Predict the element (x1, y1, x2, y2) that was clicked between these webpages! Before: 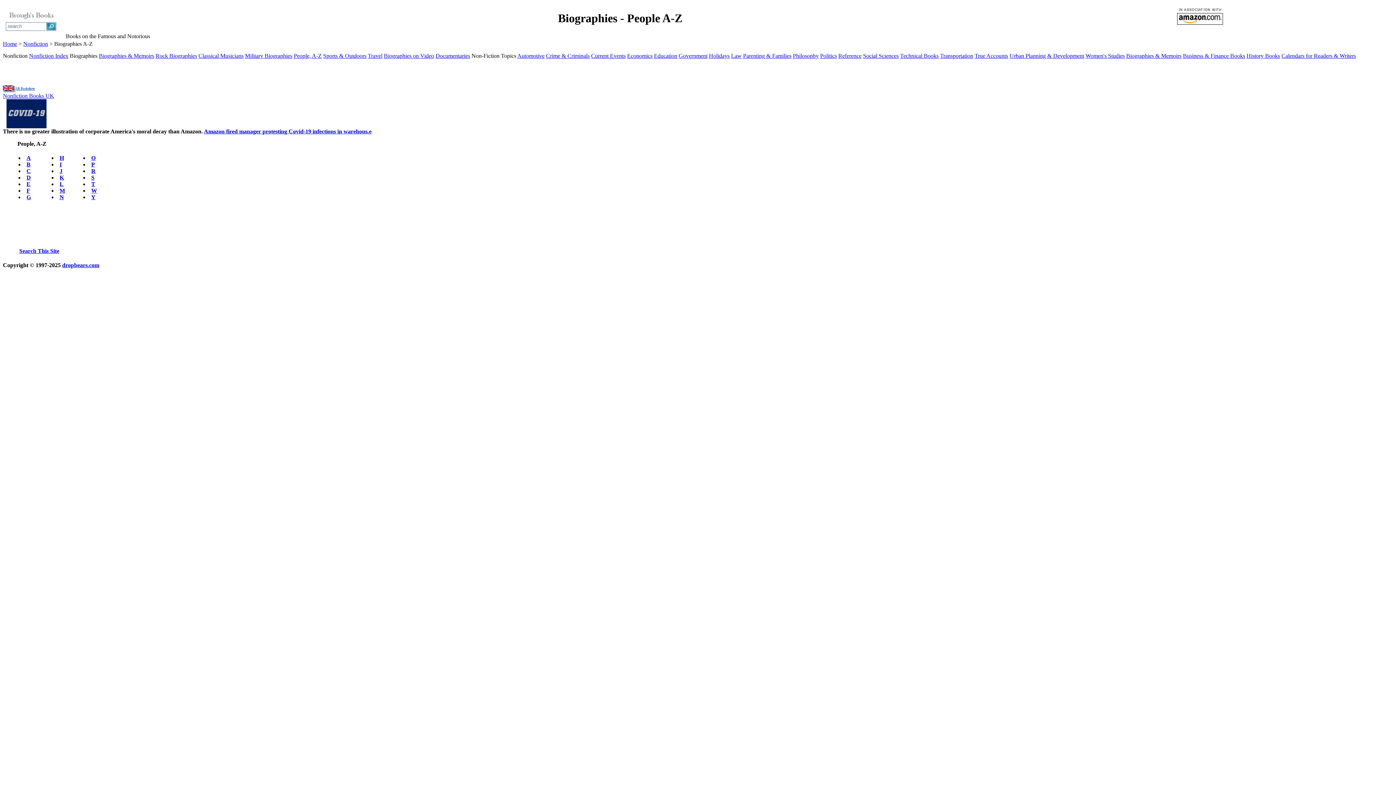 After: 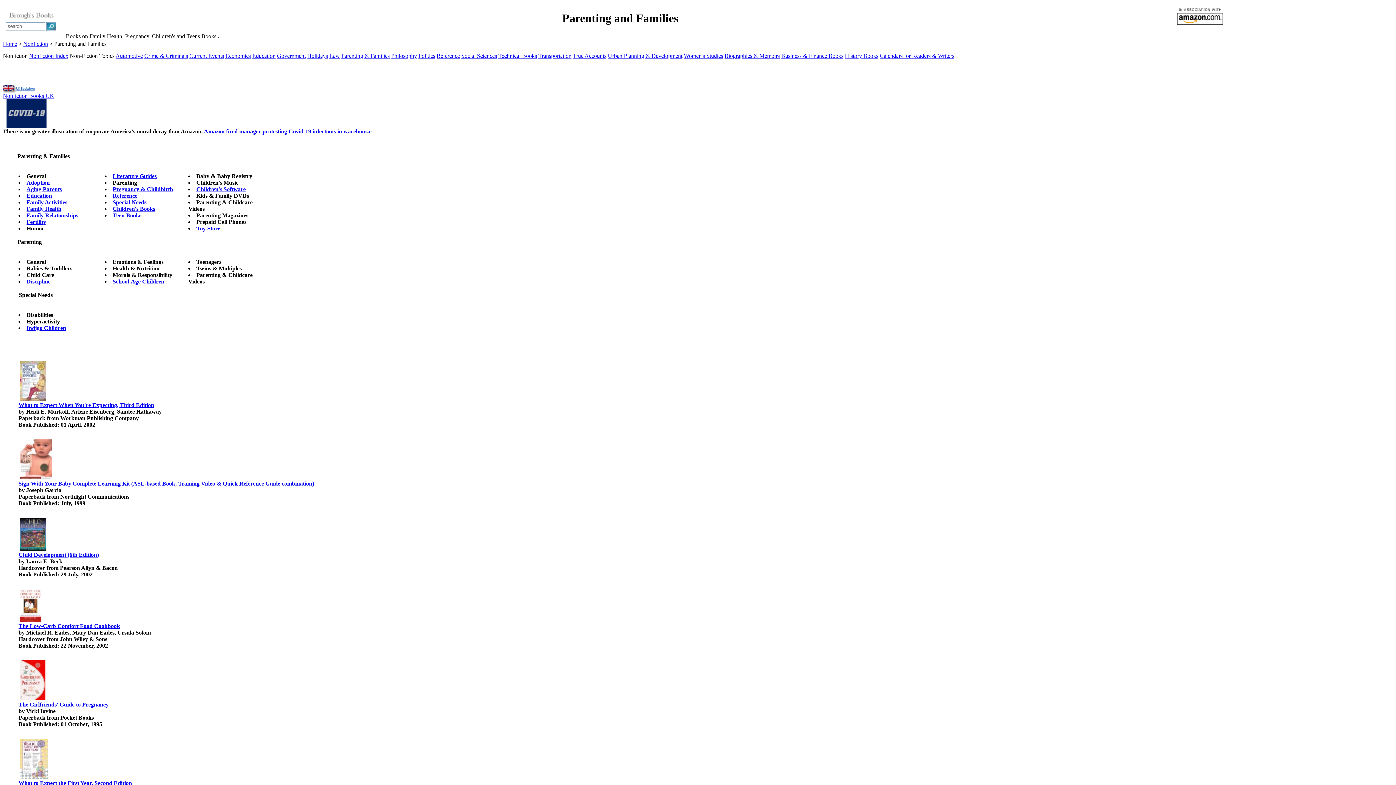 Action: label: Parenting & Families bbox: (743, 52, 791, 58)